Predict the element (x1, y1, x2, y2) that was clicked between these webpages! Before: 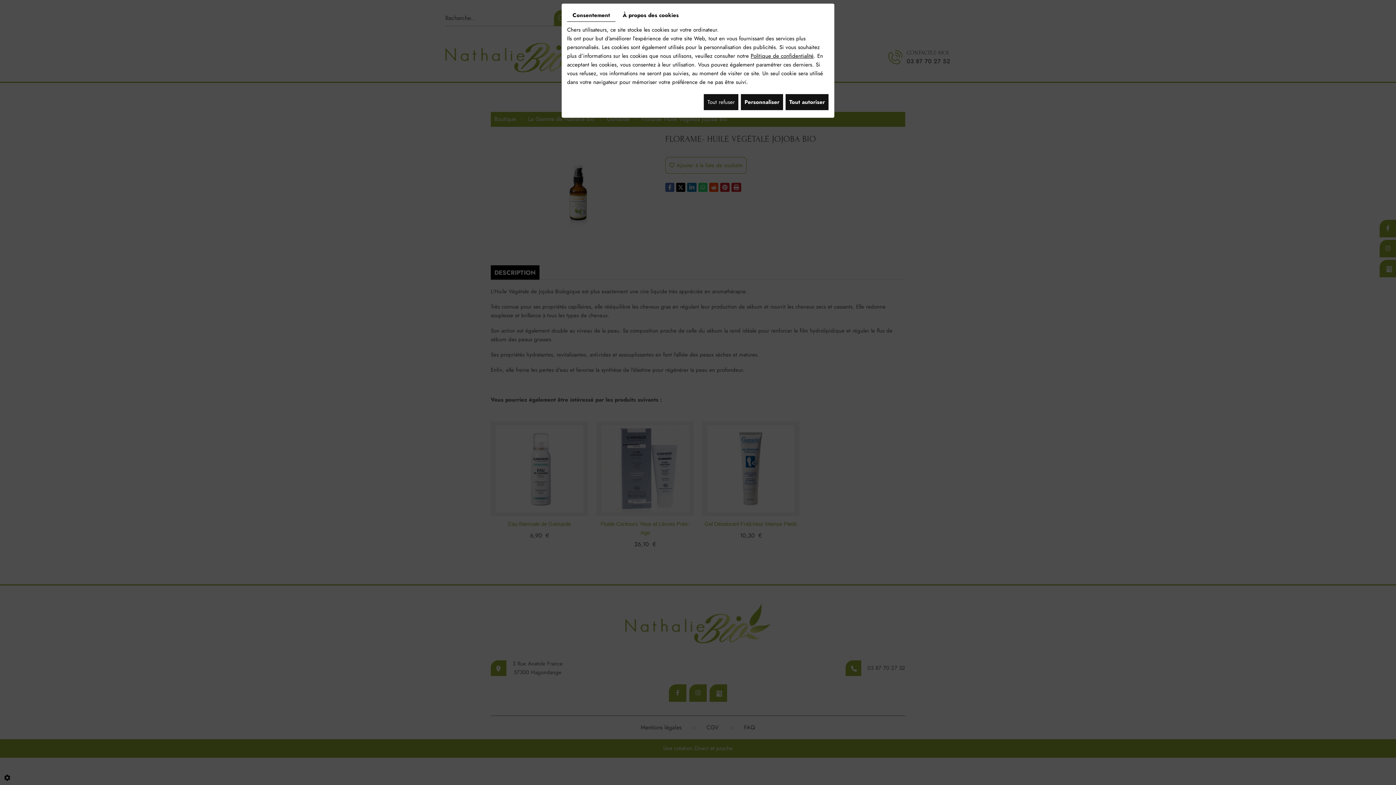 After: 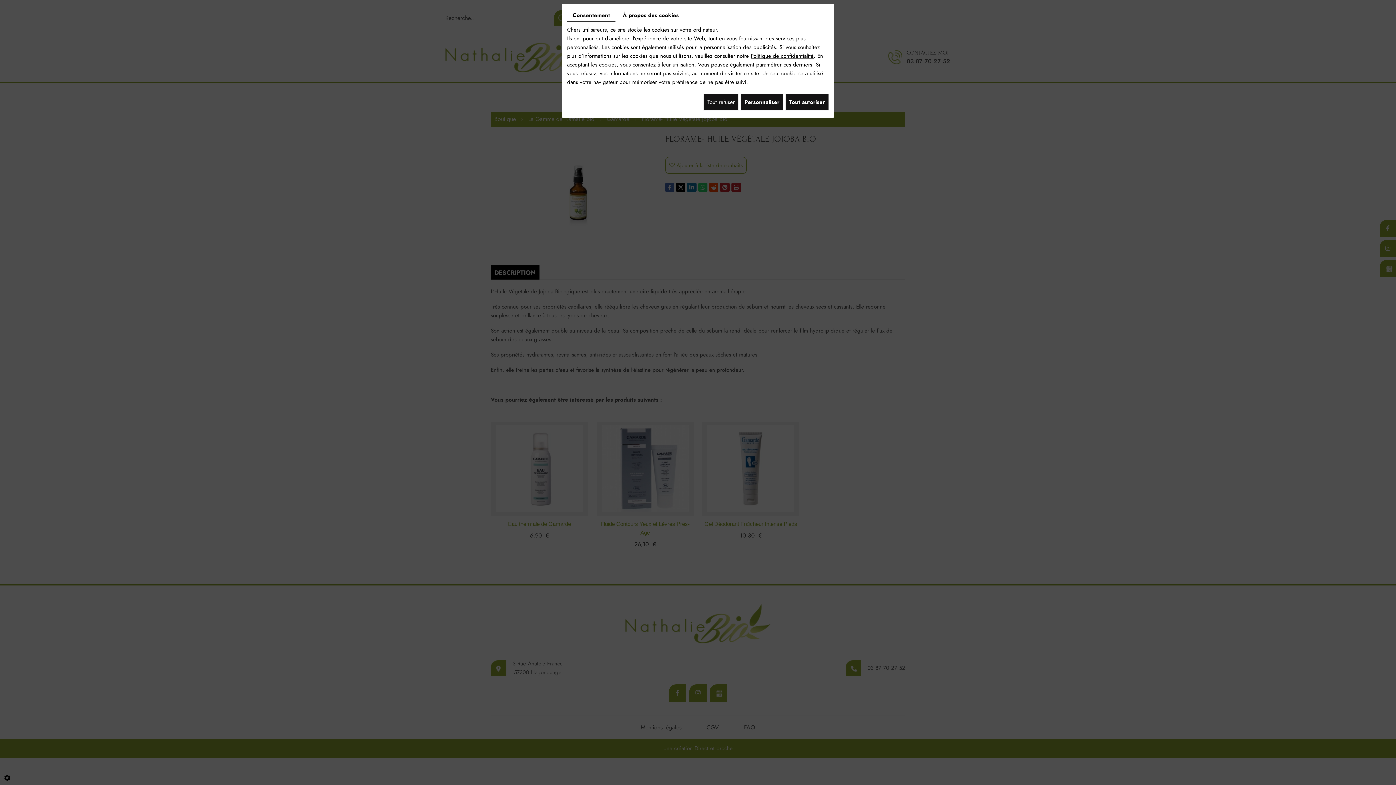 Action: bbox: (750, 52, 813, 60) label: Politique de confidentialité